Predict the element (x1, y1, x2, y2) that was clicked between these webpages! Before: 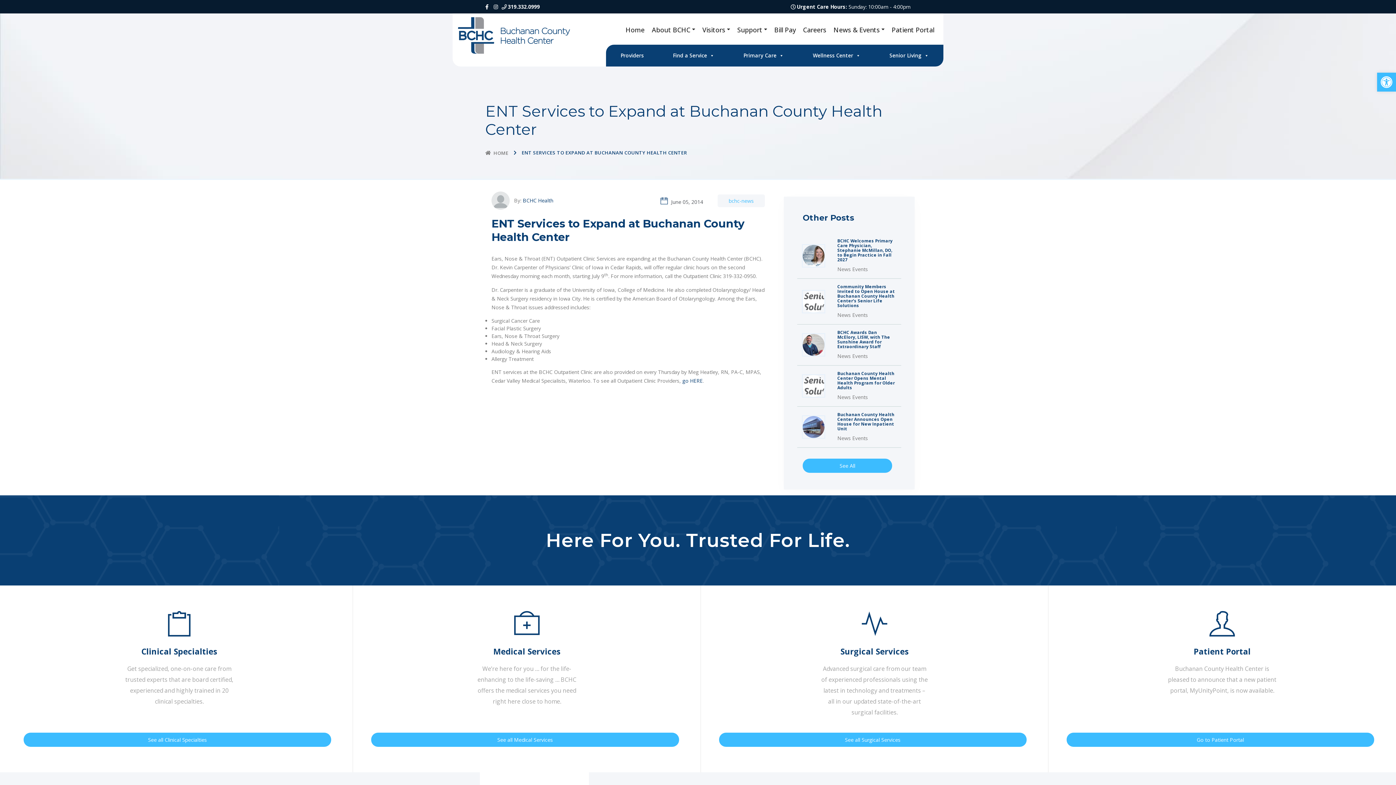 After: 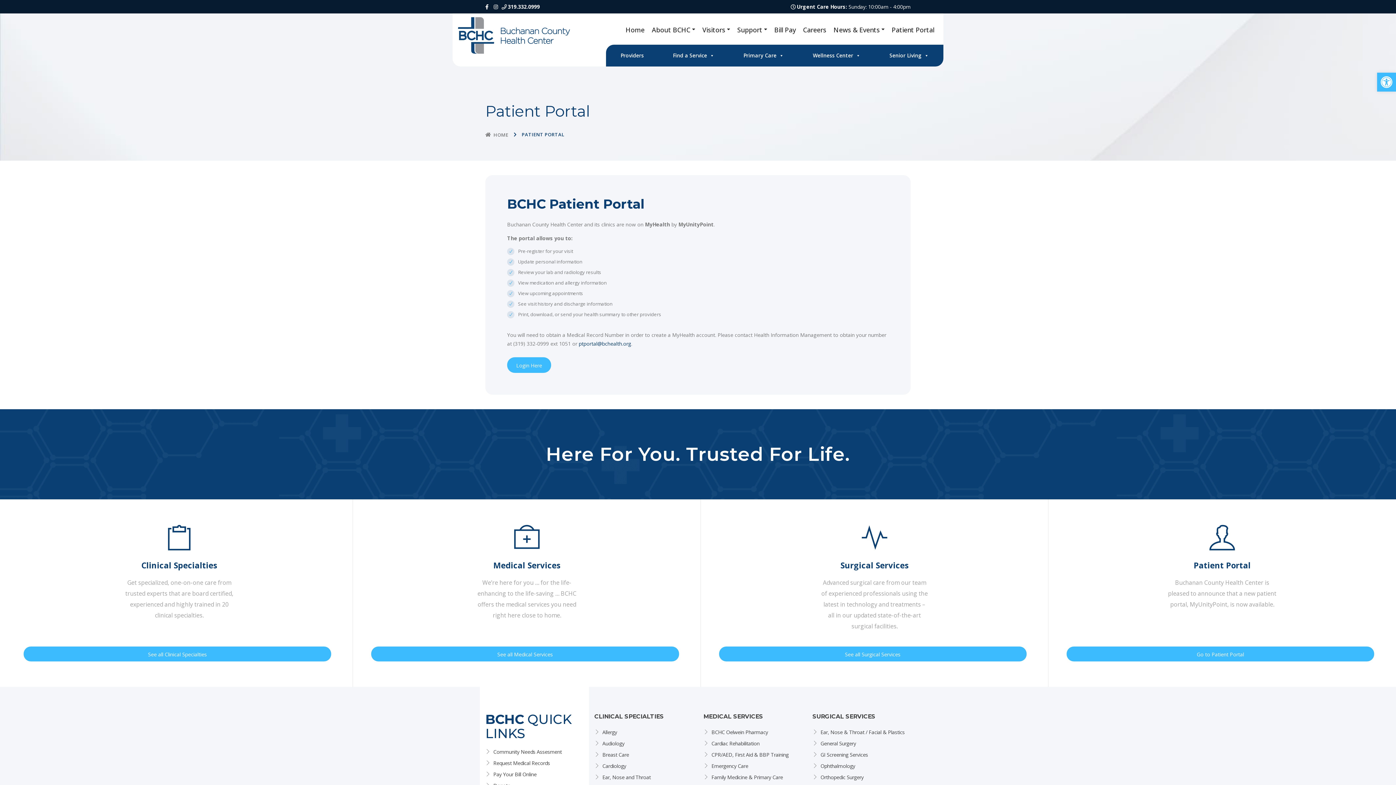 Action: bbox: (1066, 733, 1374, 747) label: Go to Patient Portal